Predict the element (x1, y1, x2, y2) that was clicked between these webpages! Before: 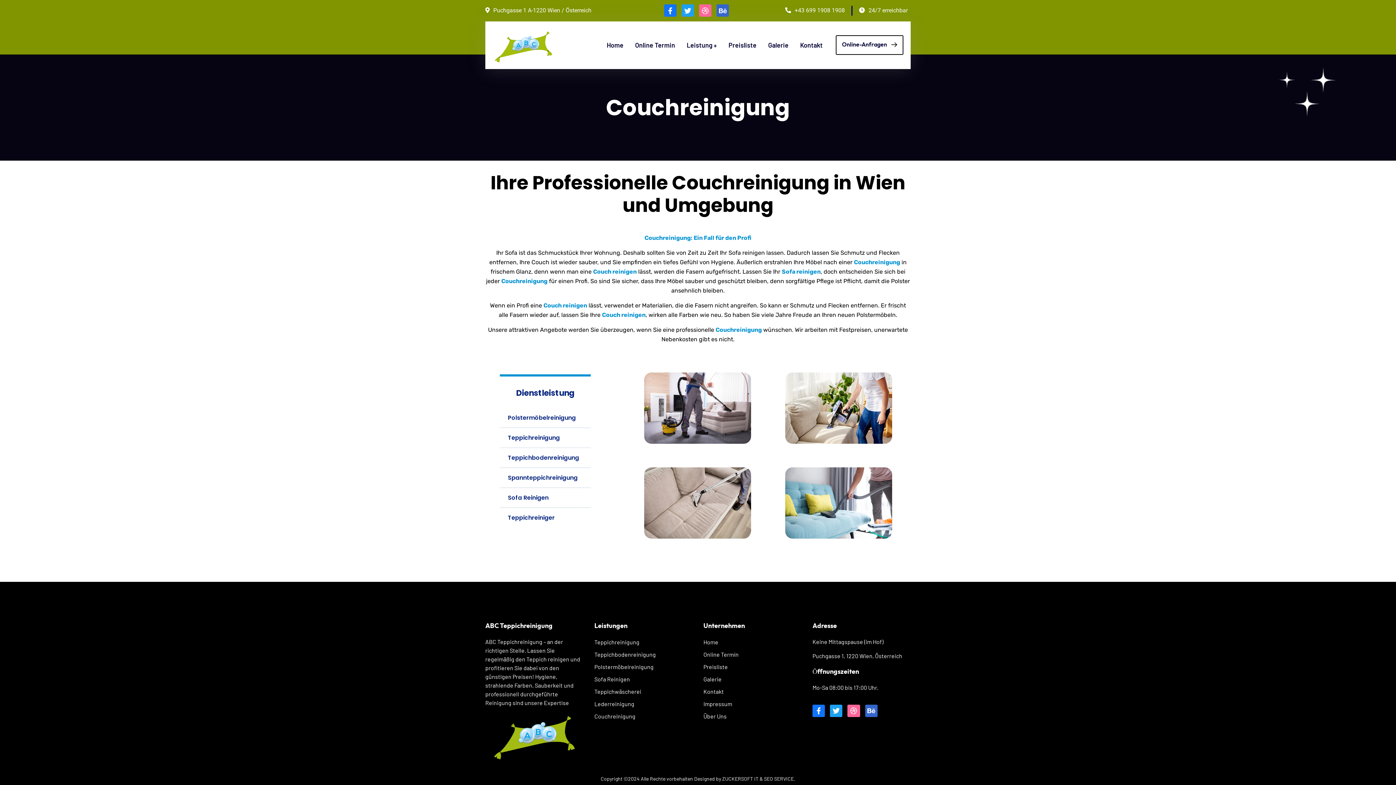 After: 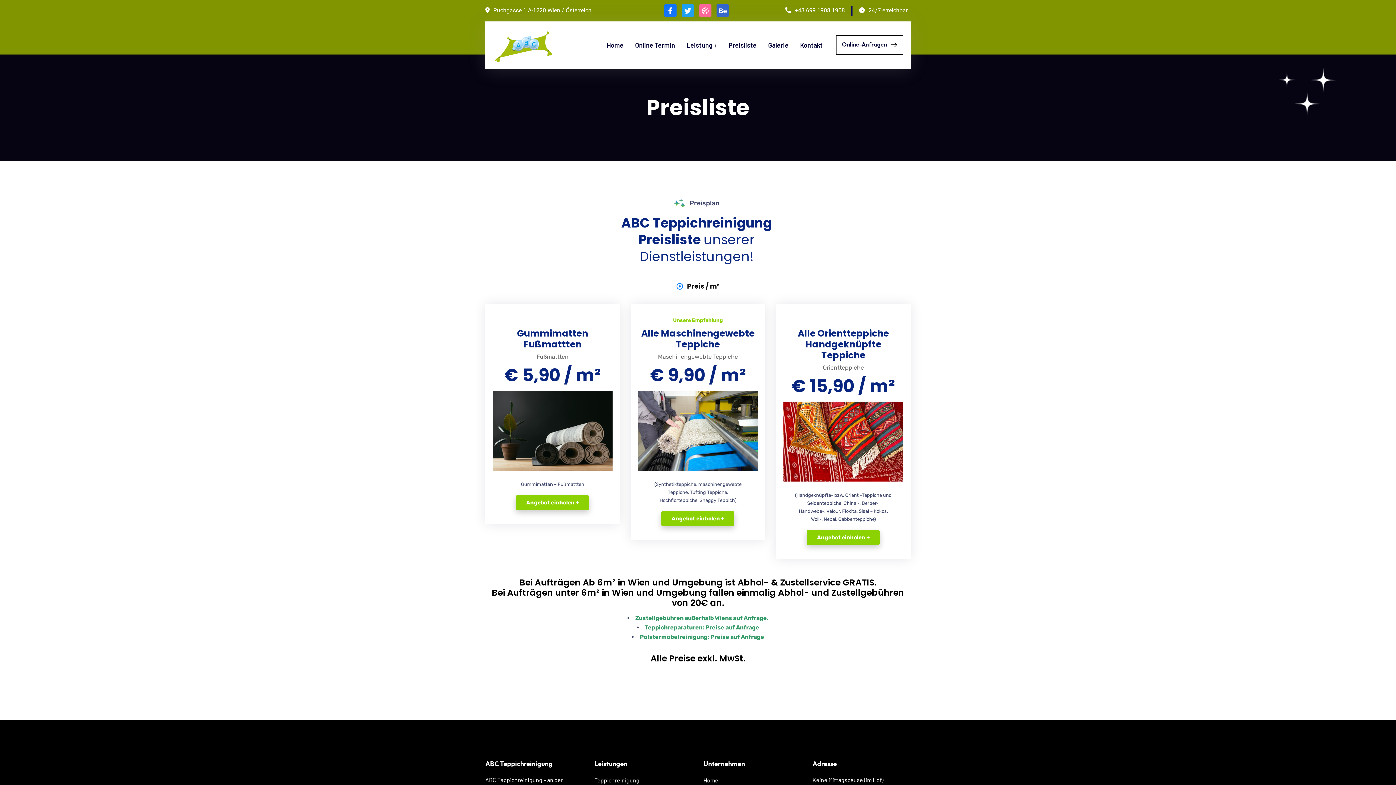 Action: label: Preisliste bbox: (703, 662, 728, 671)